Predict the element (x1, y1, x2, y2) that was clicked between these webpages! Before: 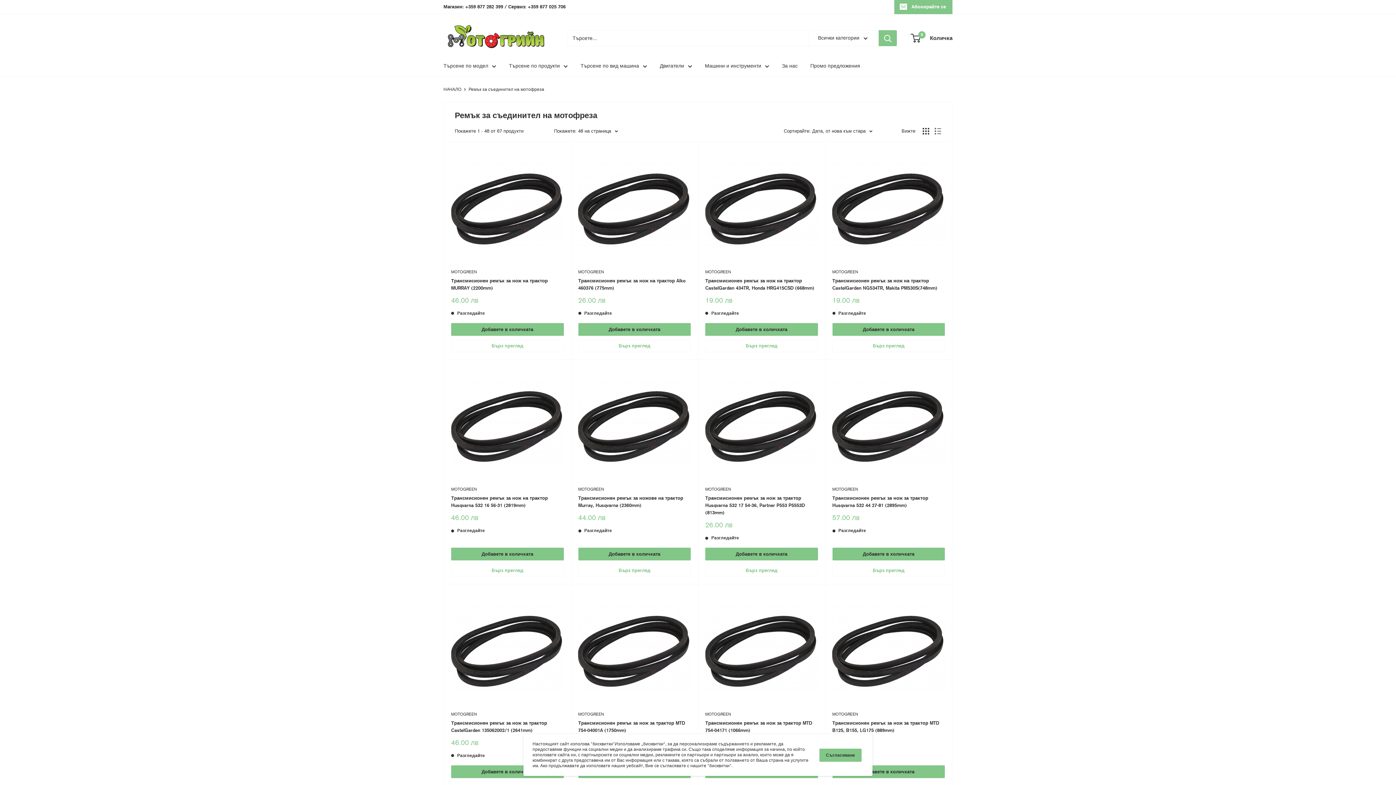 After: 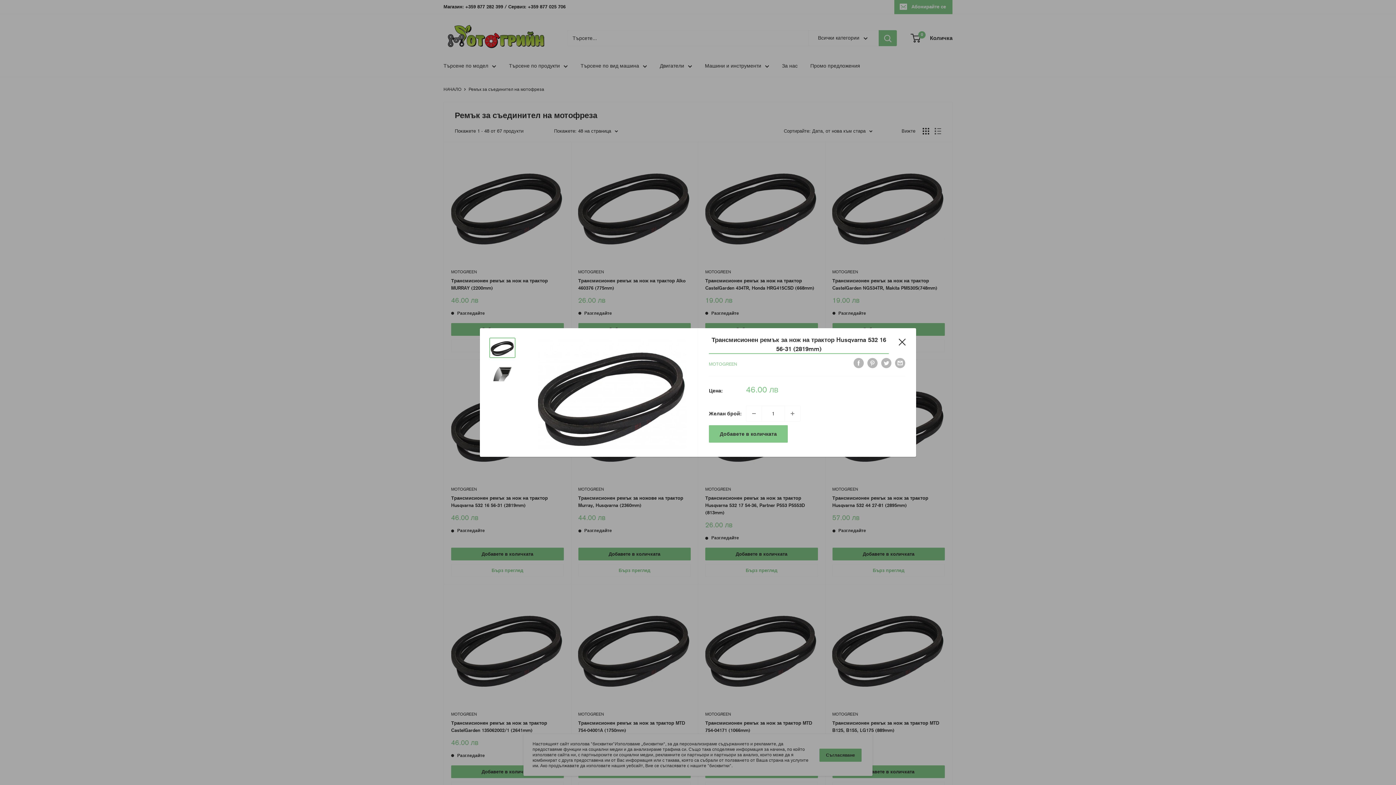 Action: label: Бърз преглед bbox: (451, 564, 563, 577)